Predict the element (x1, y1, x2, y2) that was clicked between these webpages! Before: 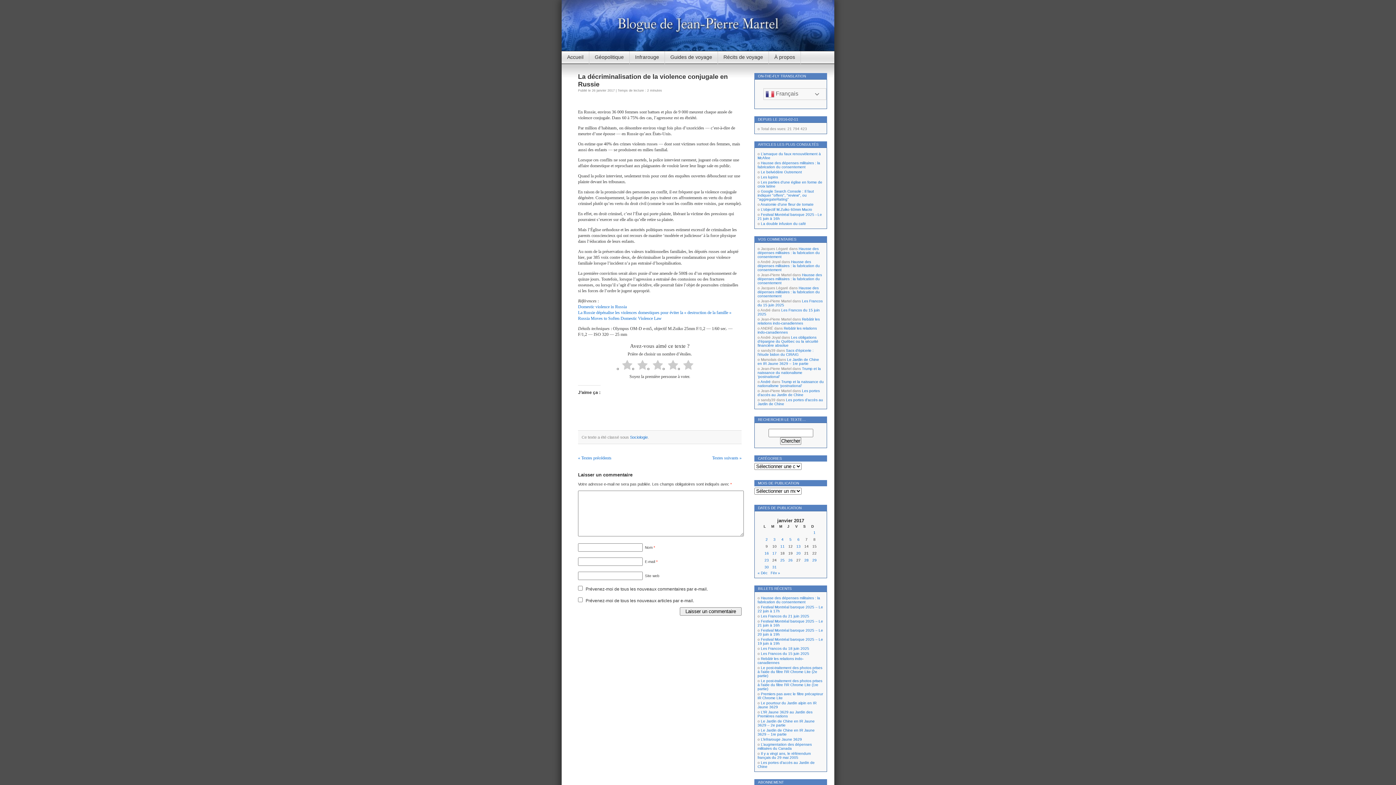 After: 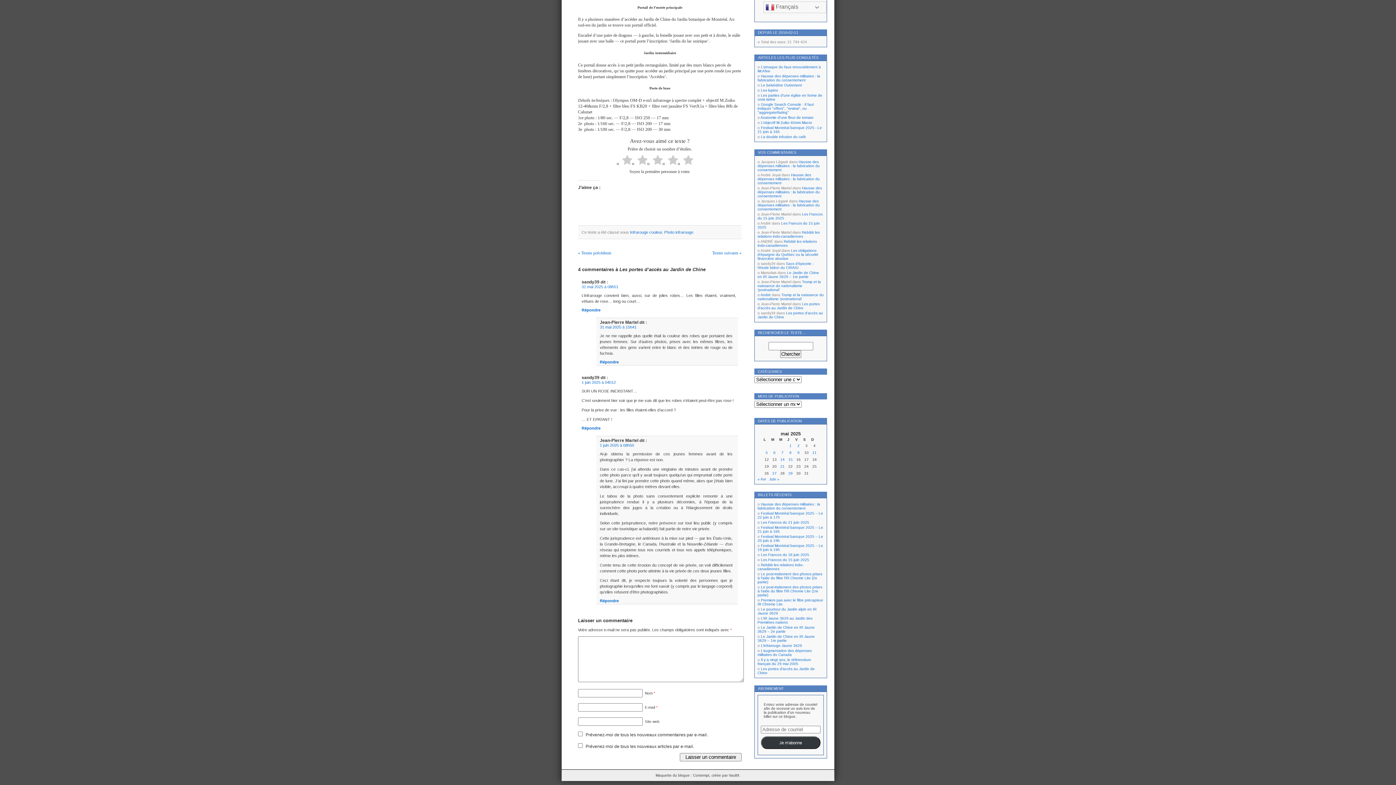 Action: label: Les portes d’accès au Jardin de Chine bbox: (757, 389, 820, 397)